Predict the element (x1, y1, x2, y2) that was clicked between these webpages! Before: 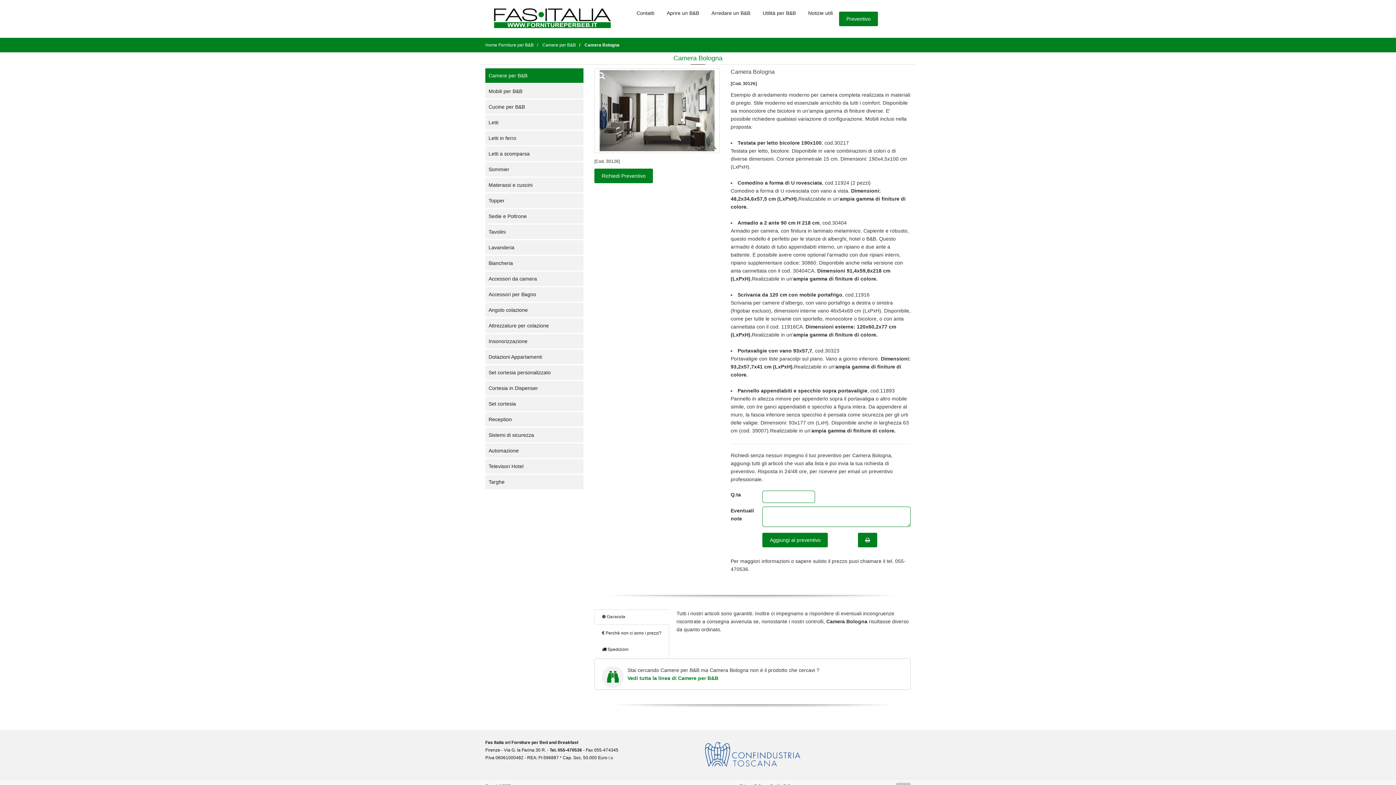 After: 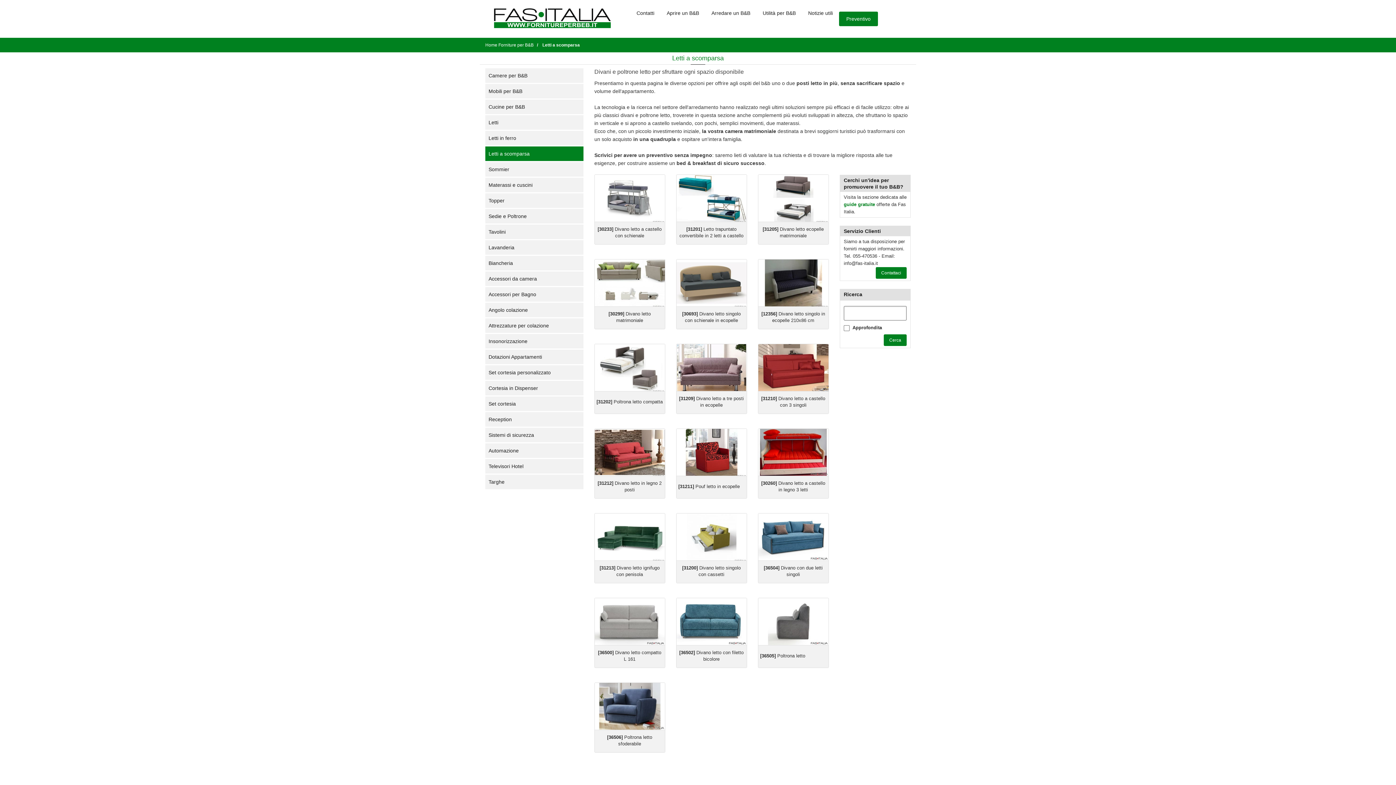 Action: label: Letti a scomparsa bbox: (485, 146, 583, 161)